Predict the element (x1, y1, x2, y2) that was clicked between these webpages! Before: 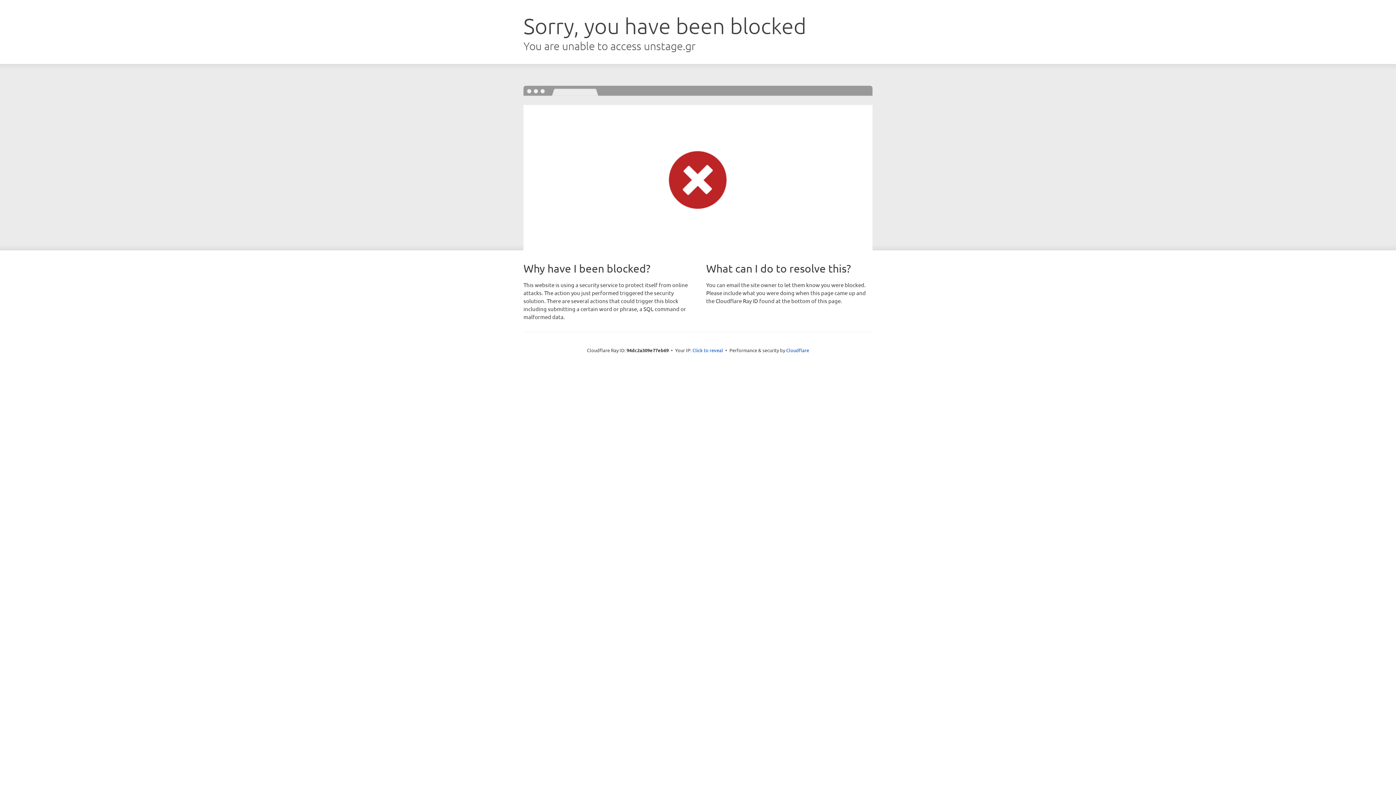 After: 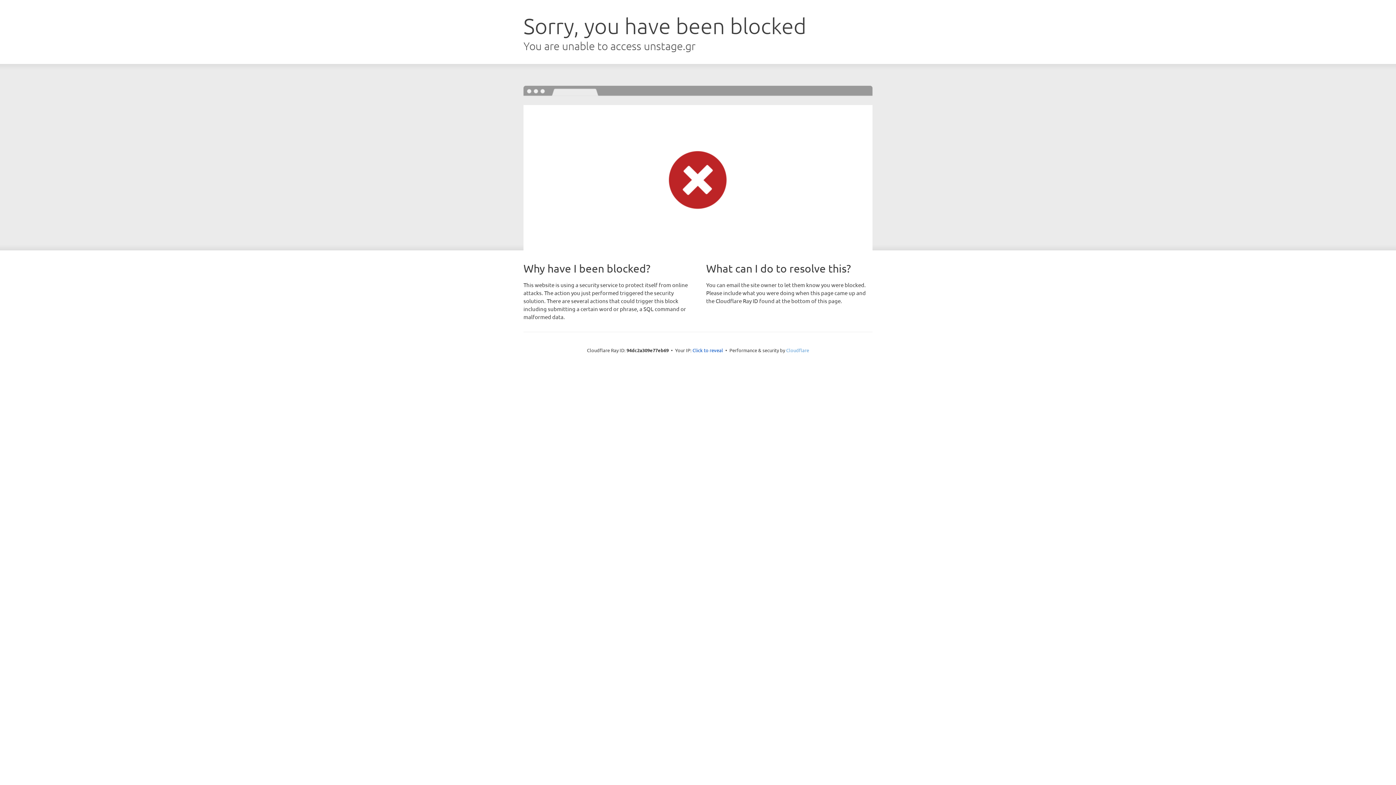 Action: label: Cloudflare bbox: (786, 347, 809, 353)